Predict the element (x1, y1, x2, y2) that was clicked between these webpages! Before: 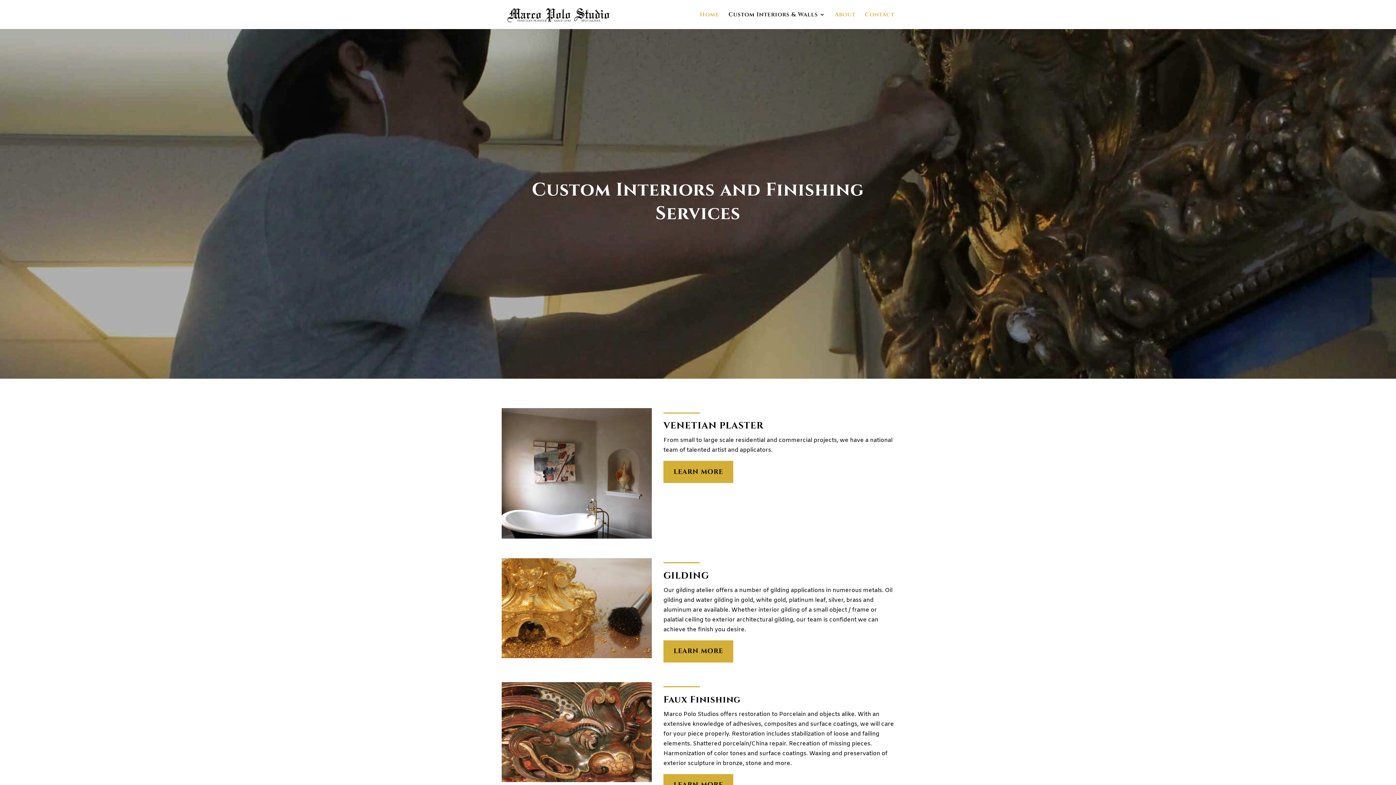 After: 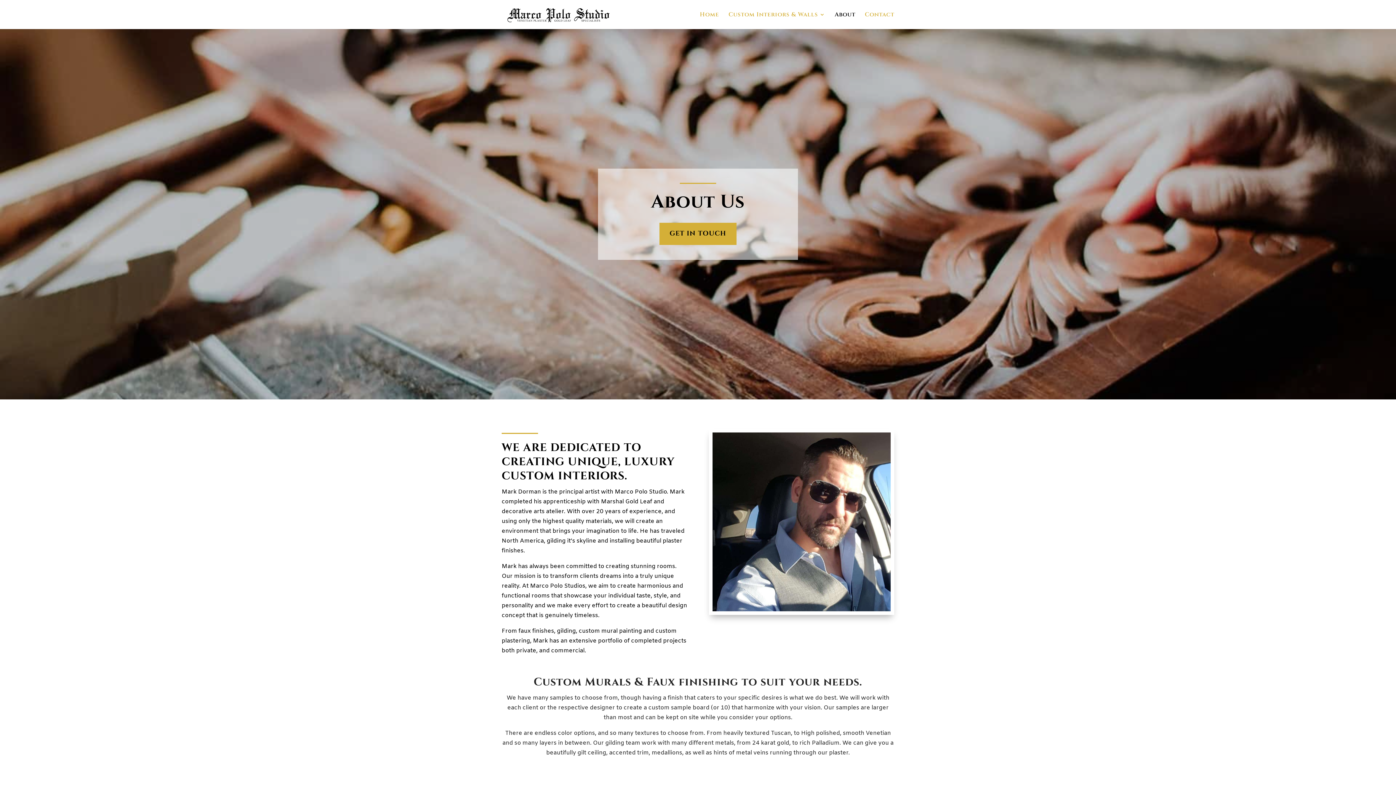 Action: bbox: (834, 12, 855, 29) label: About